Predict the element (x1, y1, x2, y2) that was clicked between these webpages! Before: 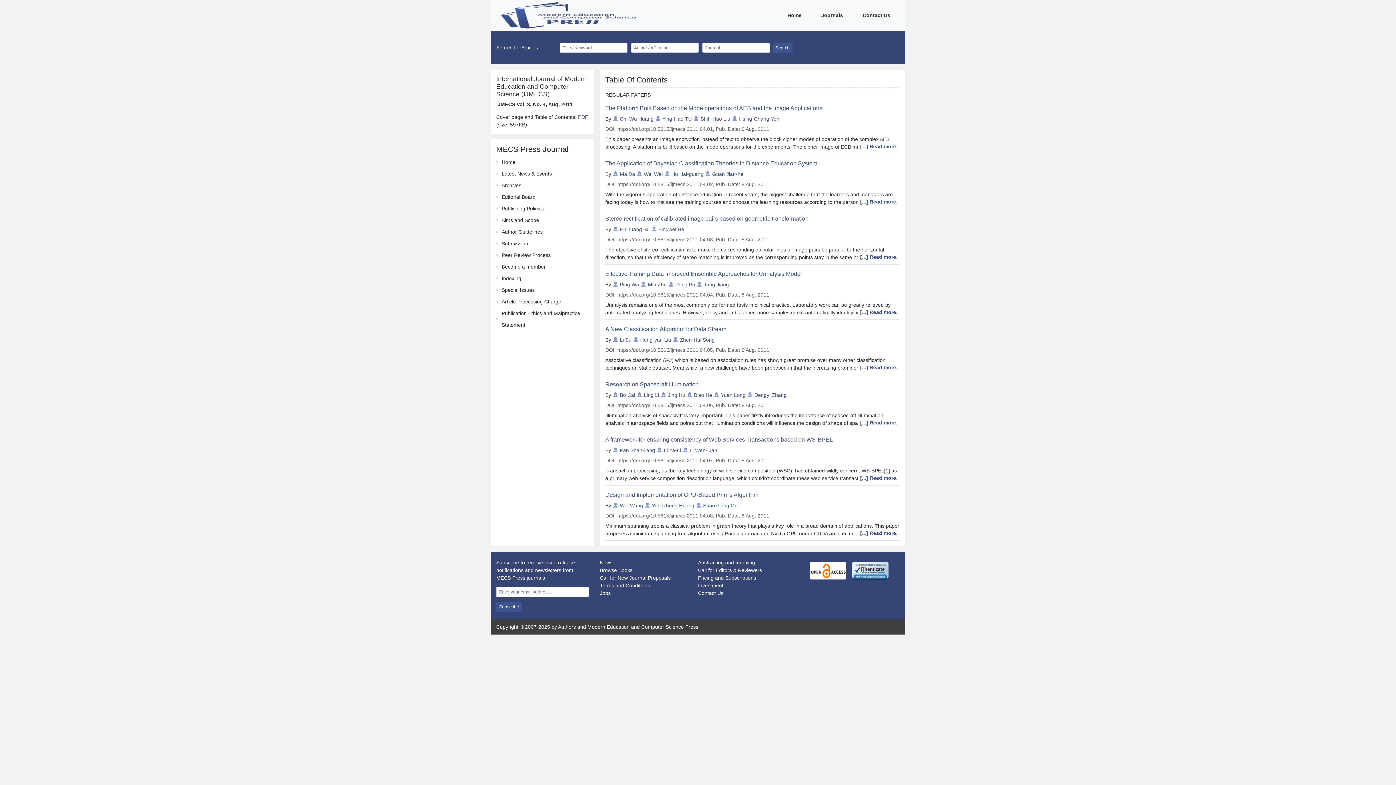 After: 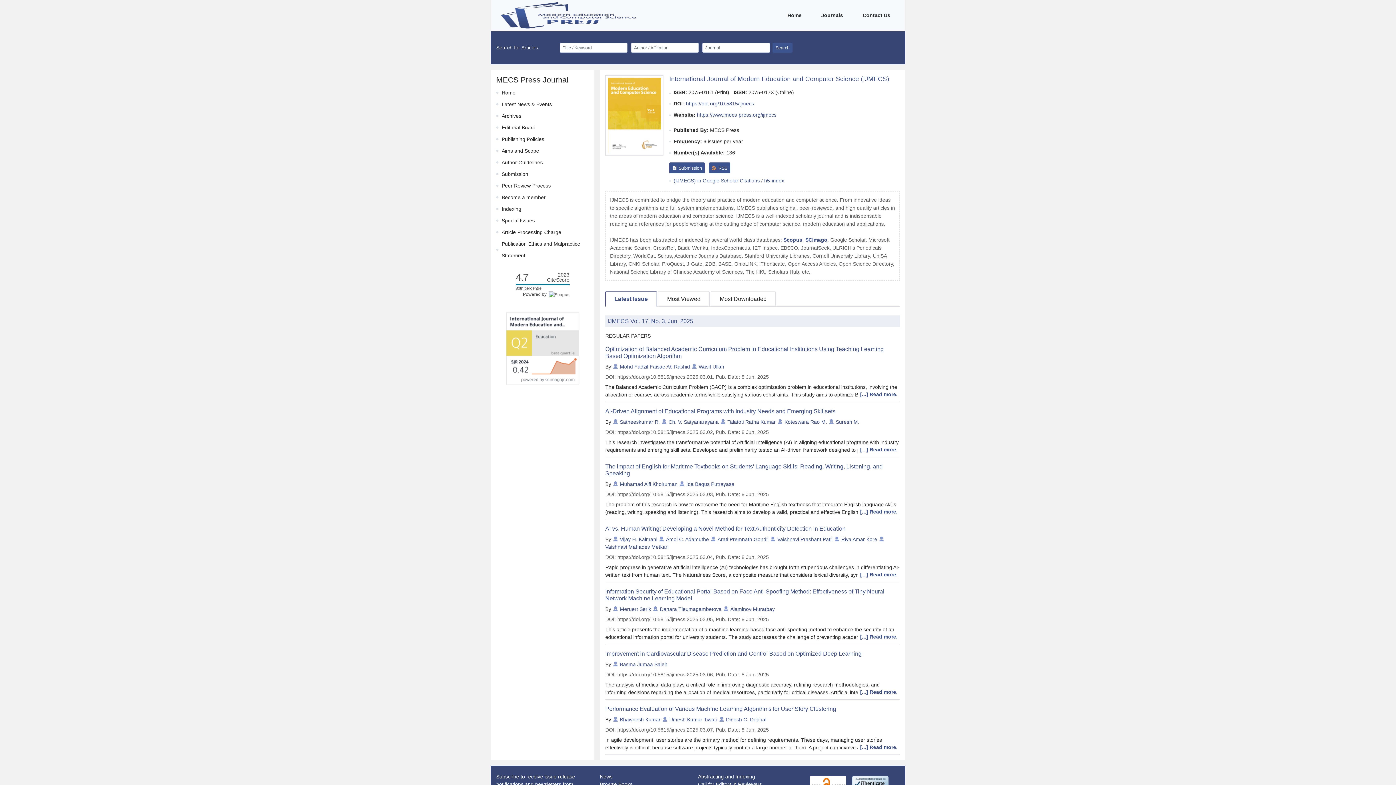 Action: bbox: (501, 159, 515, 165) label: Home